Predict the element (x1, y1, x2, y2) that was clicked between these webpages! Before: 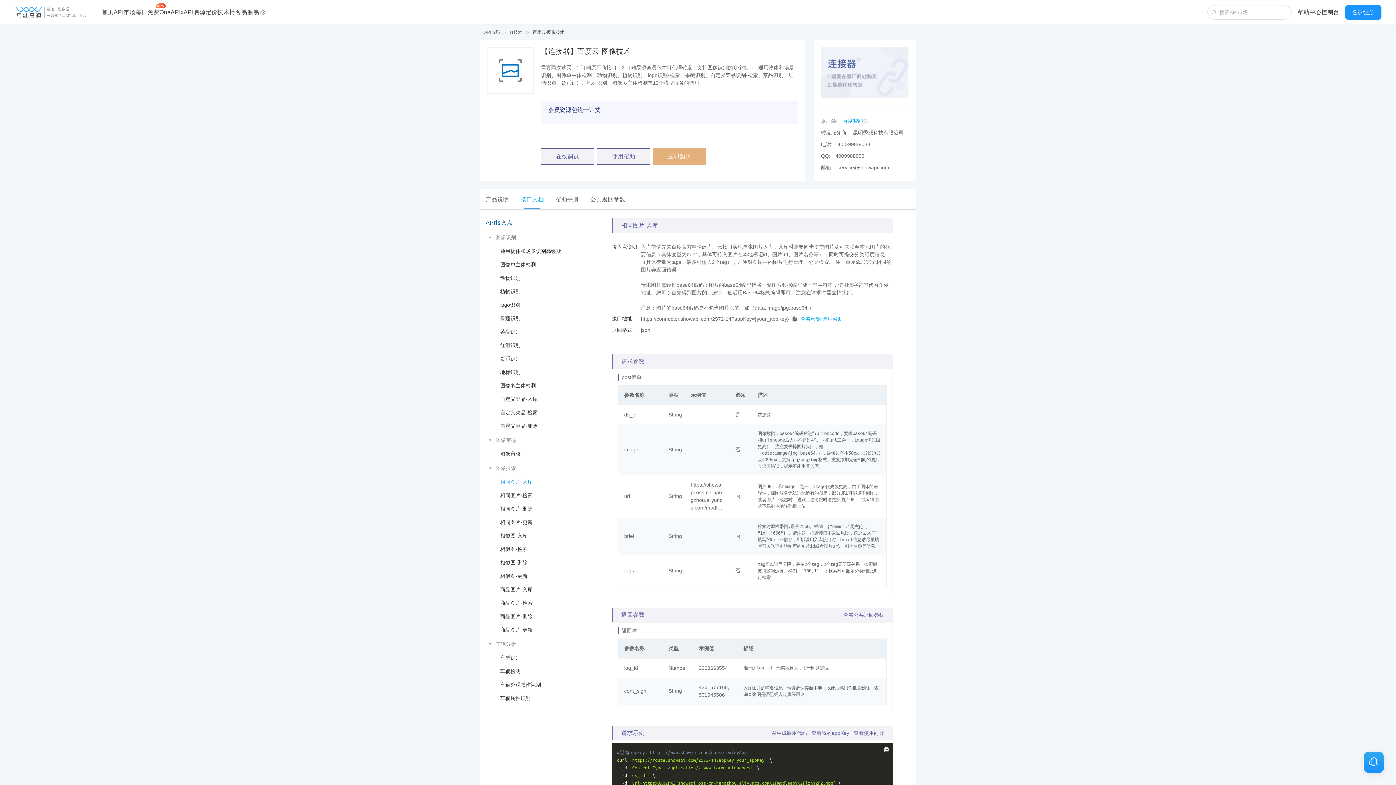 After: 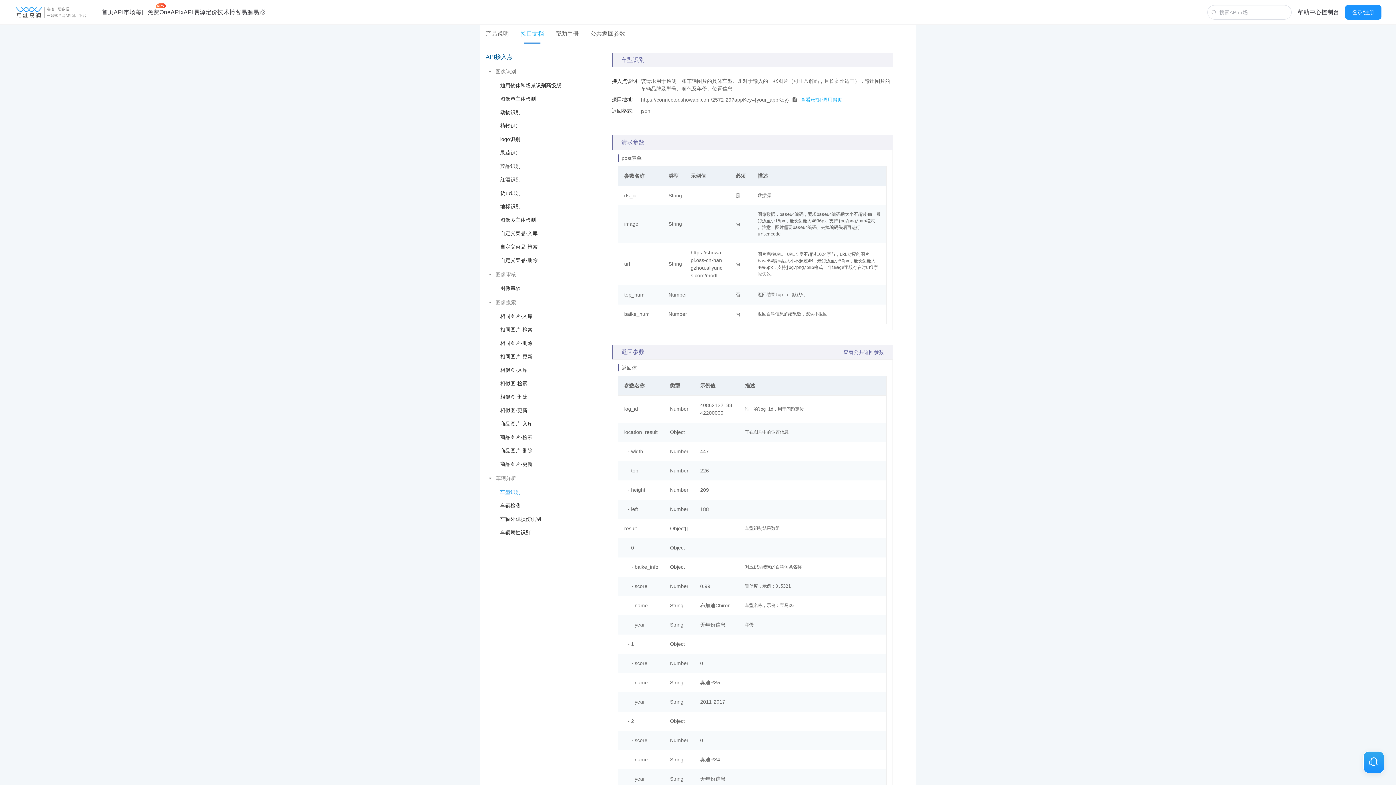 Action: bbox: (485, 651, 585, 665) label: 车型识别